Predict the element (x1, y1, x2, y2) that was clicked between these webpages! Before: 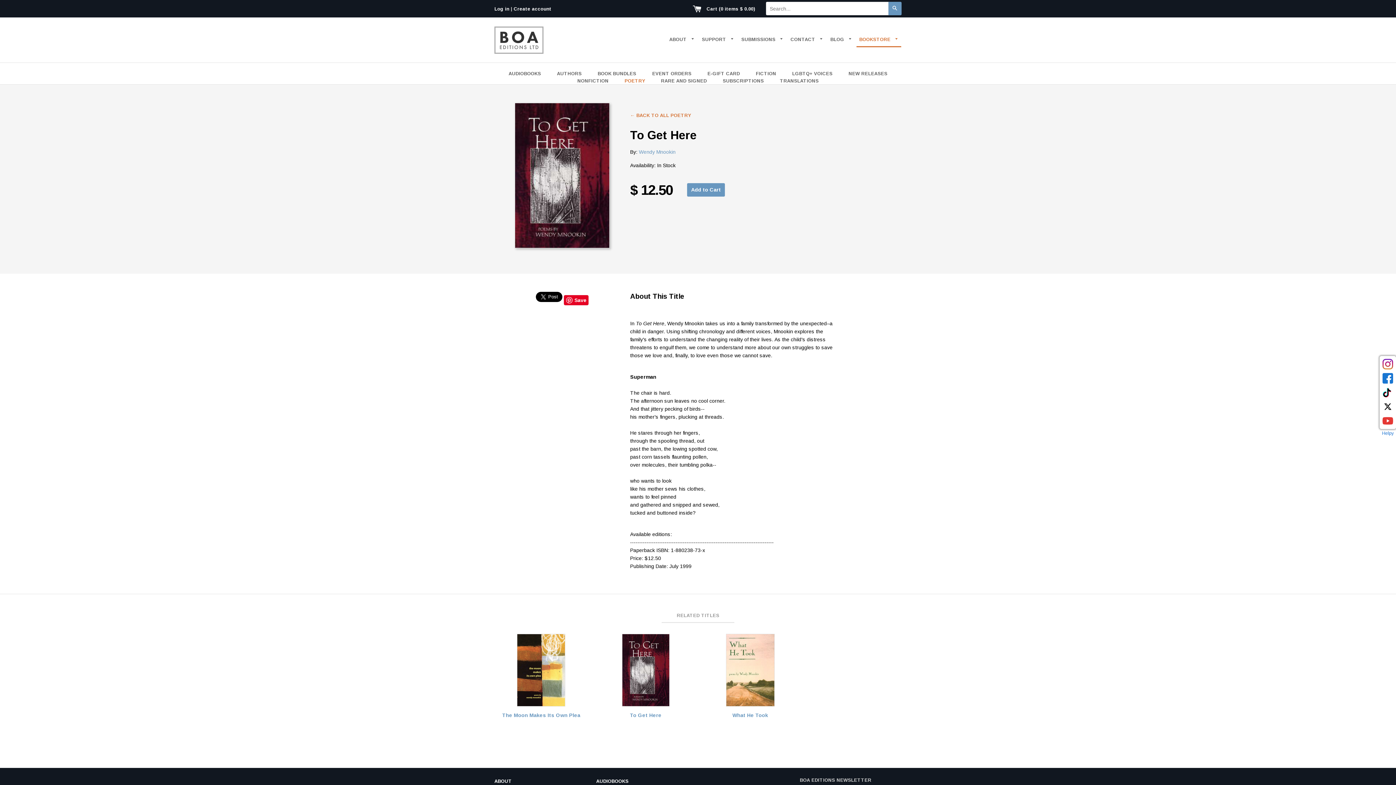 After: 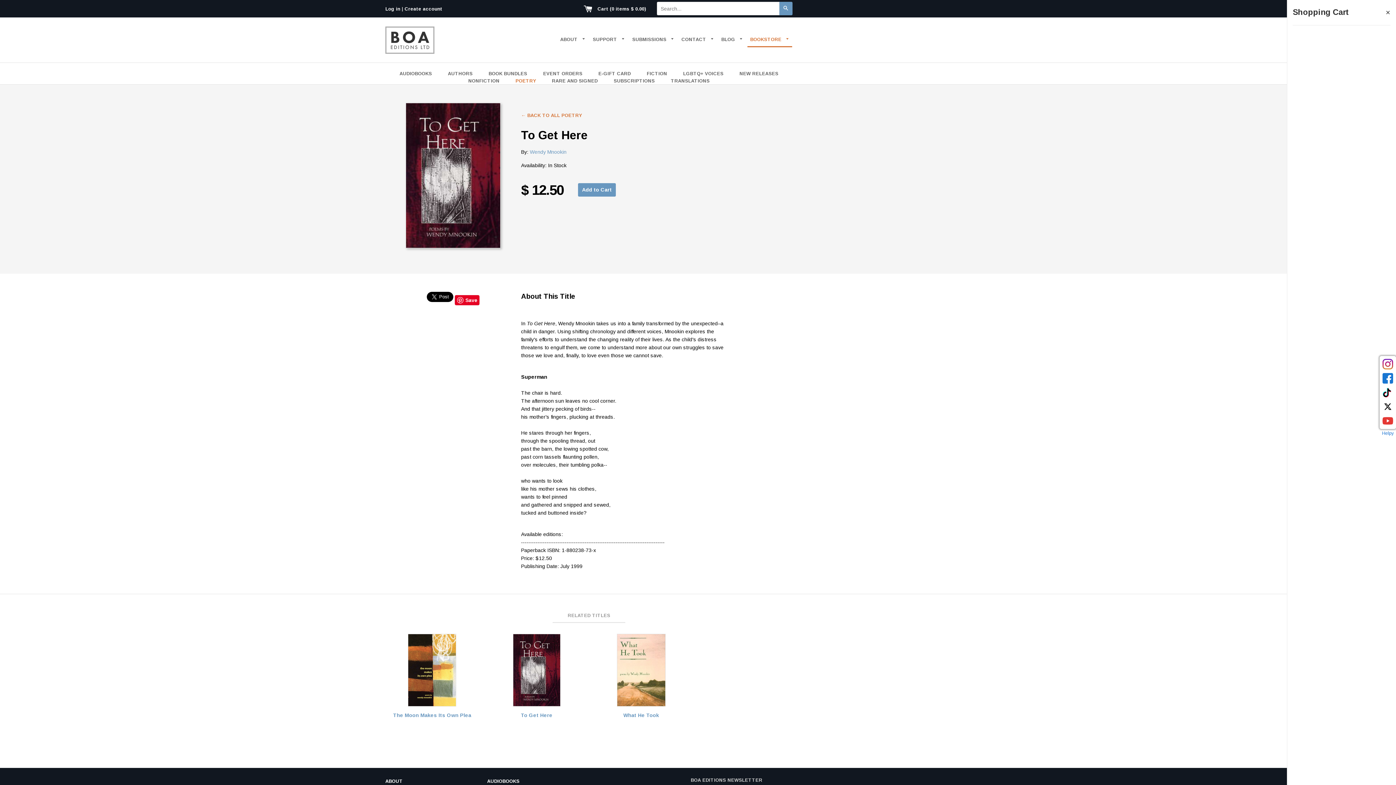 Action: label:  Cart (0 items $ 0.00) bbox: (692, 1, 755, 16)